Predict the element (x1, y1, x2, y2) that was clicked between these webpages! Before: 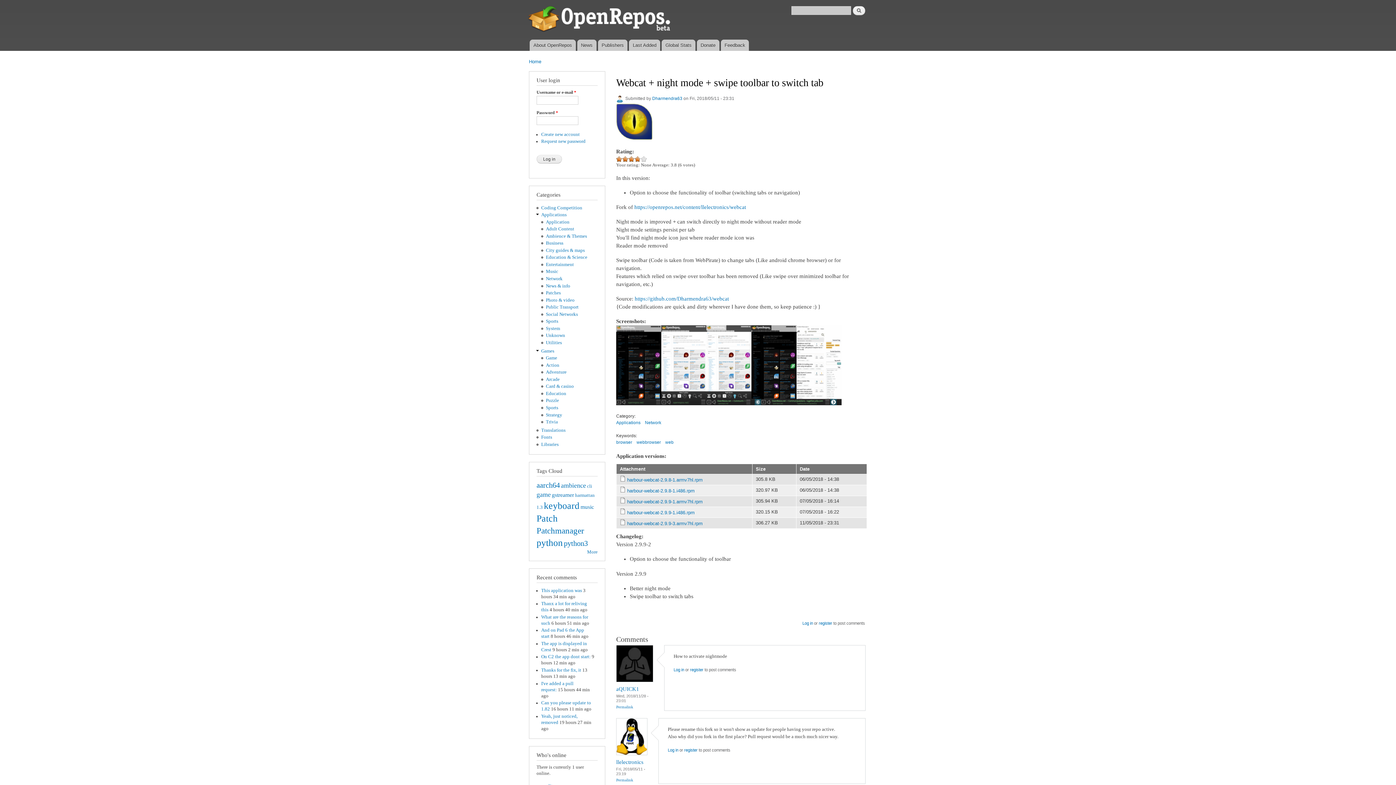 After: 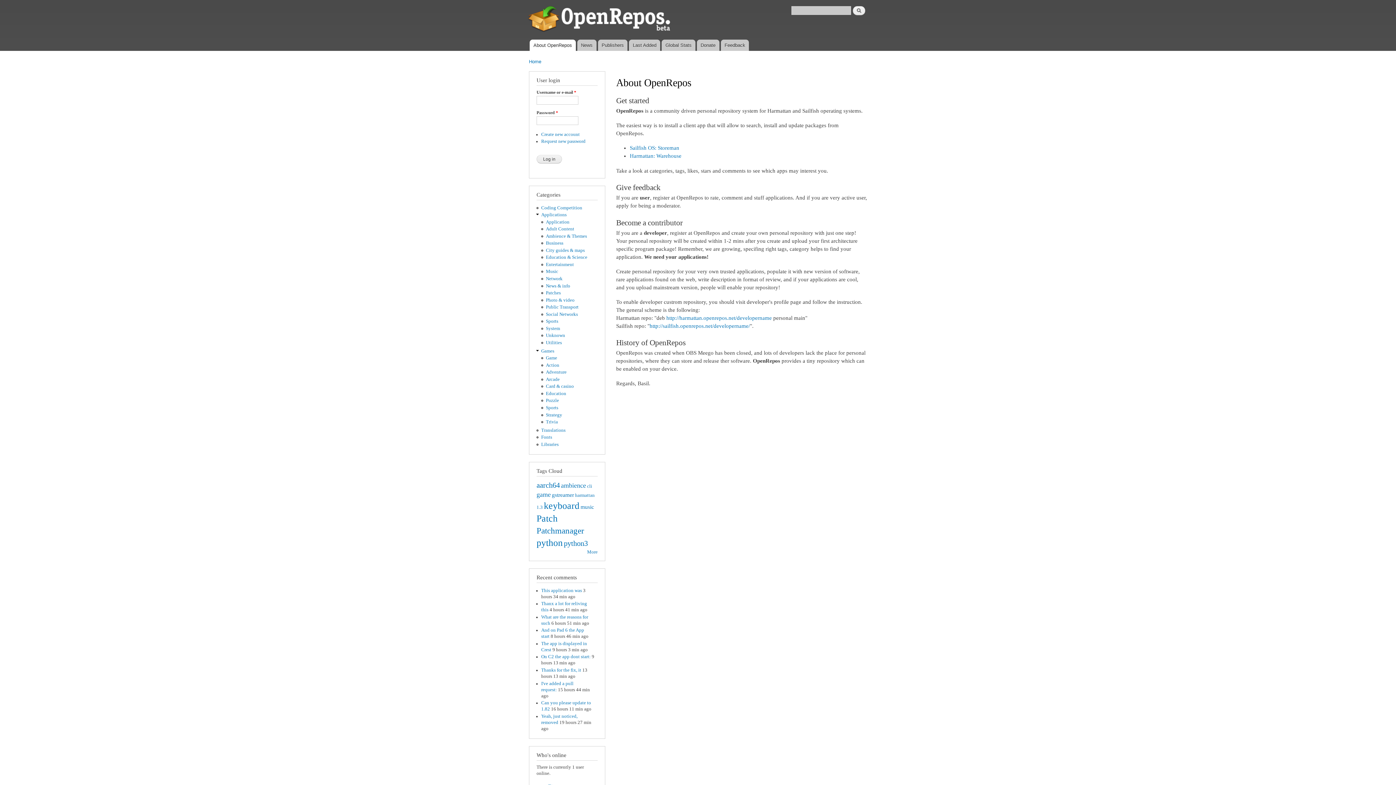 Action: label: About OpenRepos bbox: (529, 39, 575, 50)